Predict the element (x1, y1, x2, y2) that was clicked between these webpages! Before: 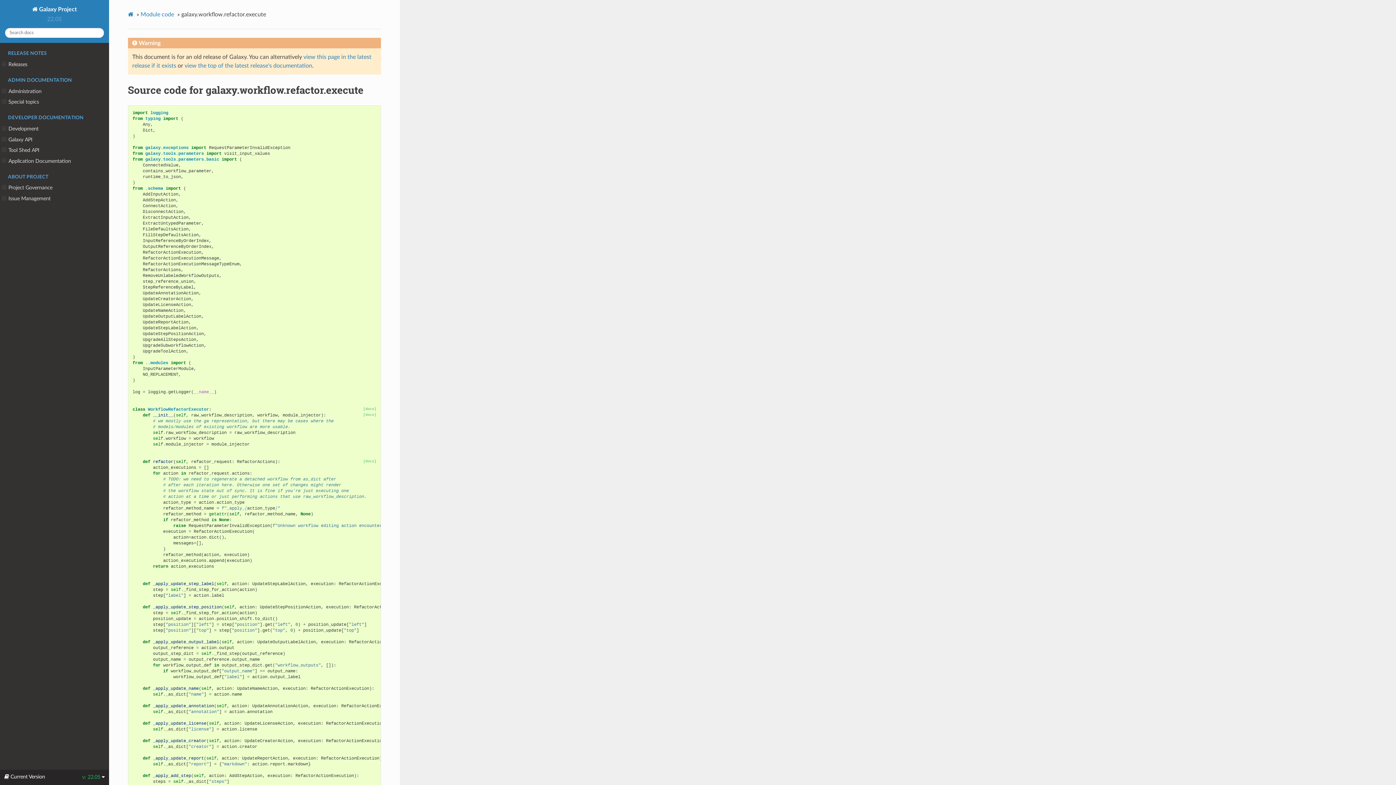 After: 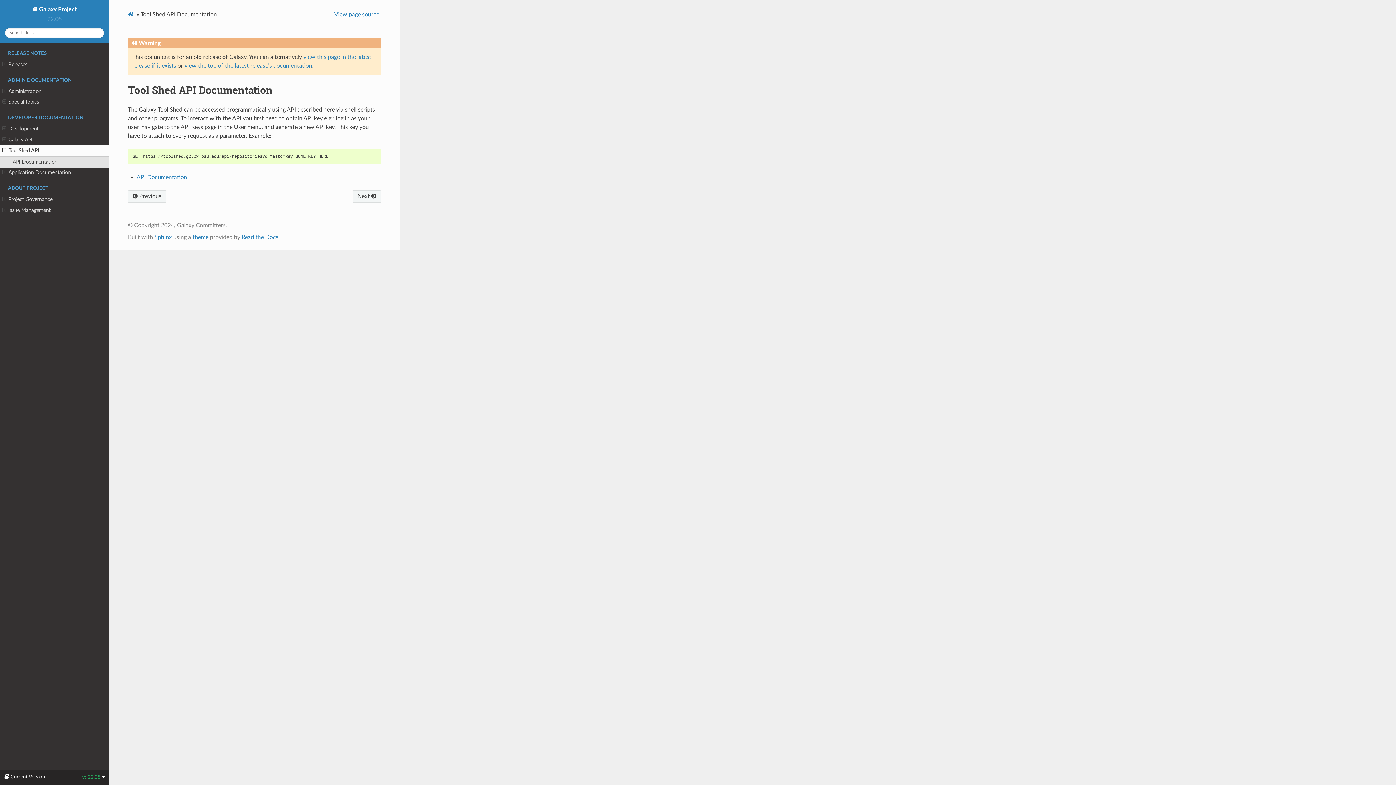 Action: label: Tool Shed API bbox: (0, 145, 109, 155)